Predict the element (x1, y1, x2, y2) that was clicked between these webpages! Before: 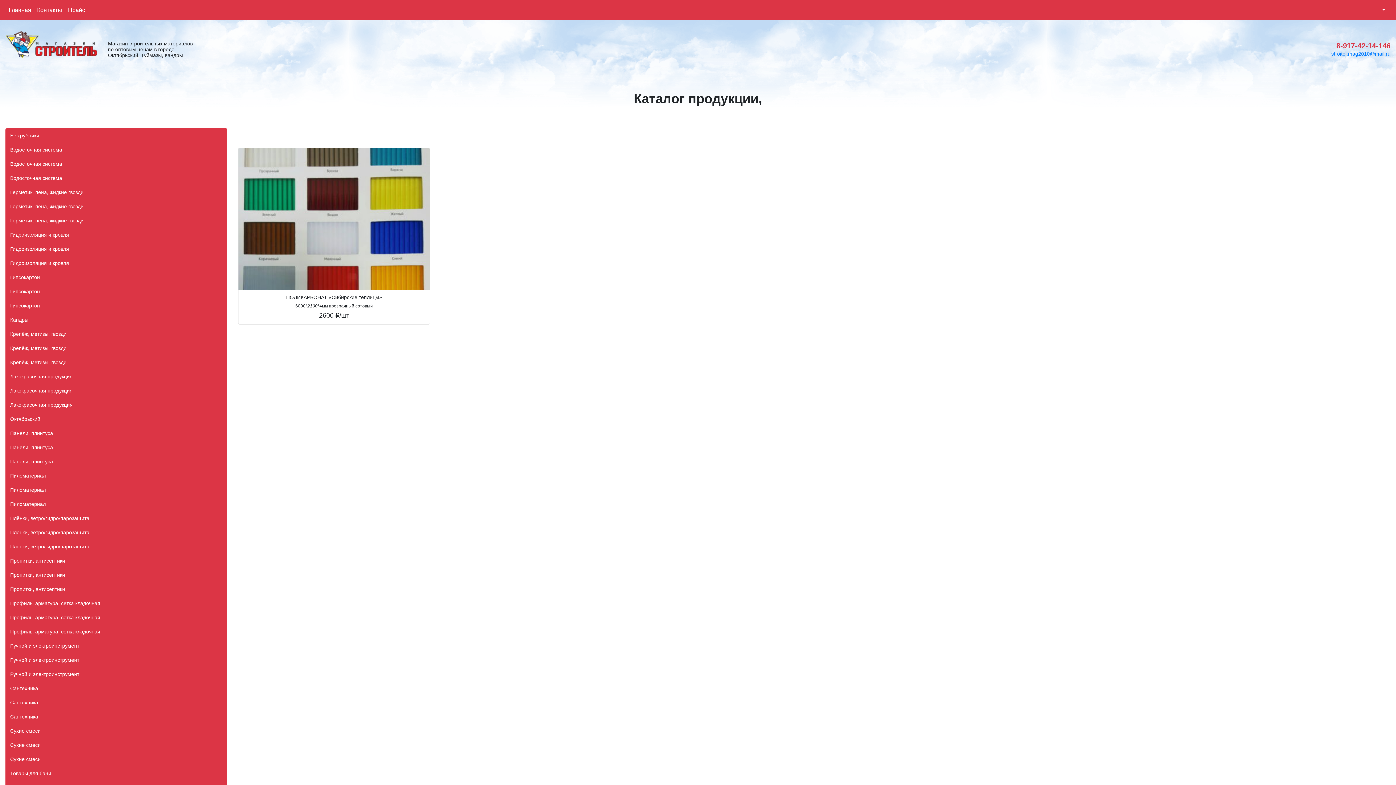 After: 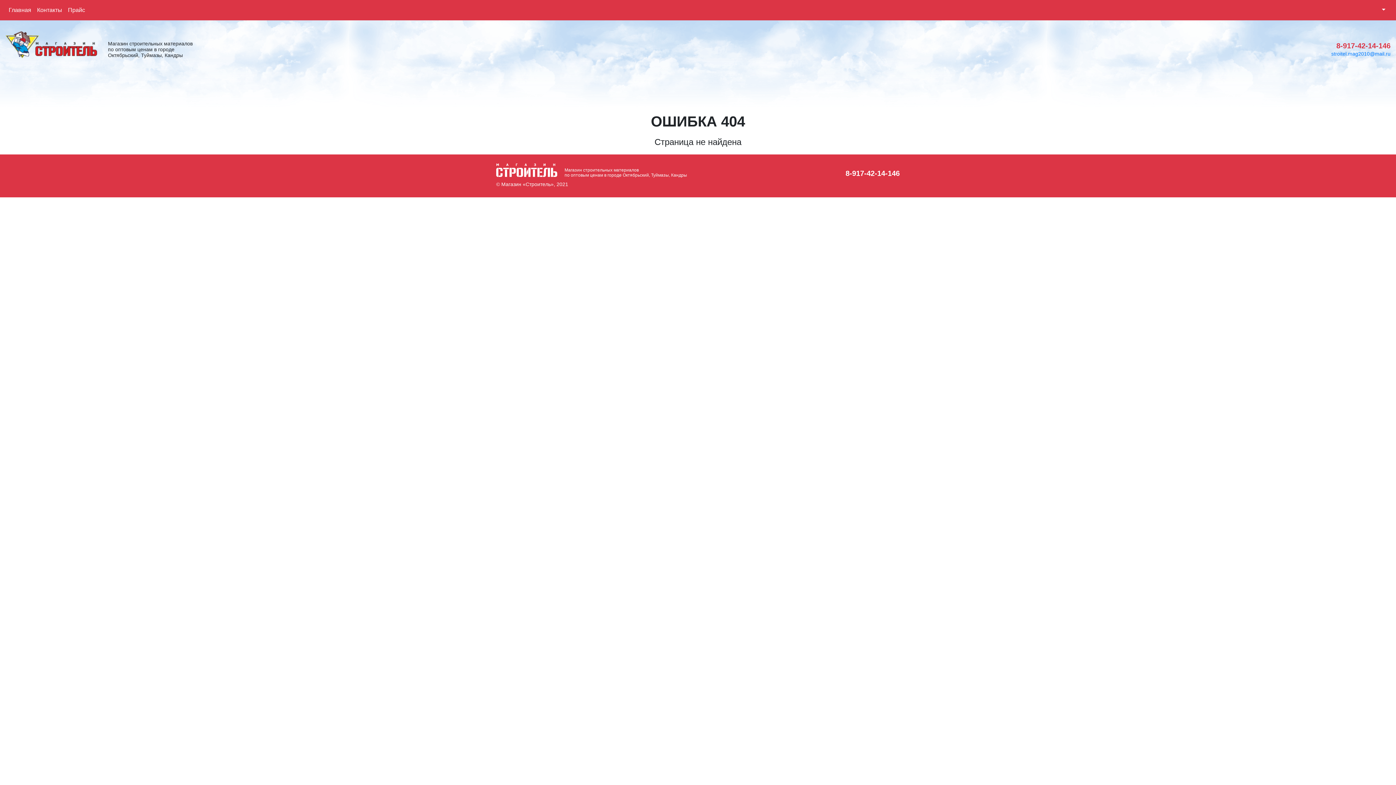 Action: label: Без рубрики bbox: (5, 128, 227, 142)